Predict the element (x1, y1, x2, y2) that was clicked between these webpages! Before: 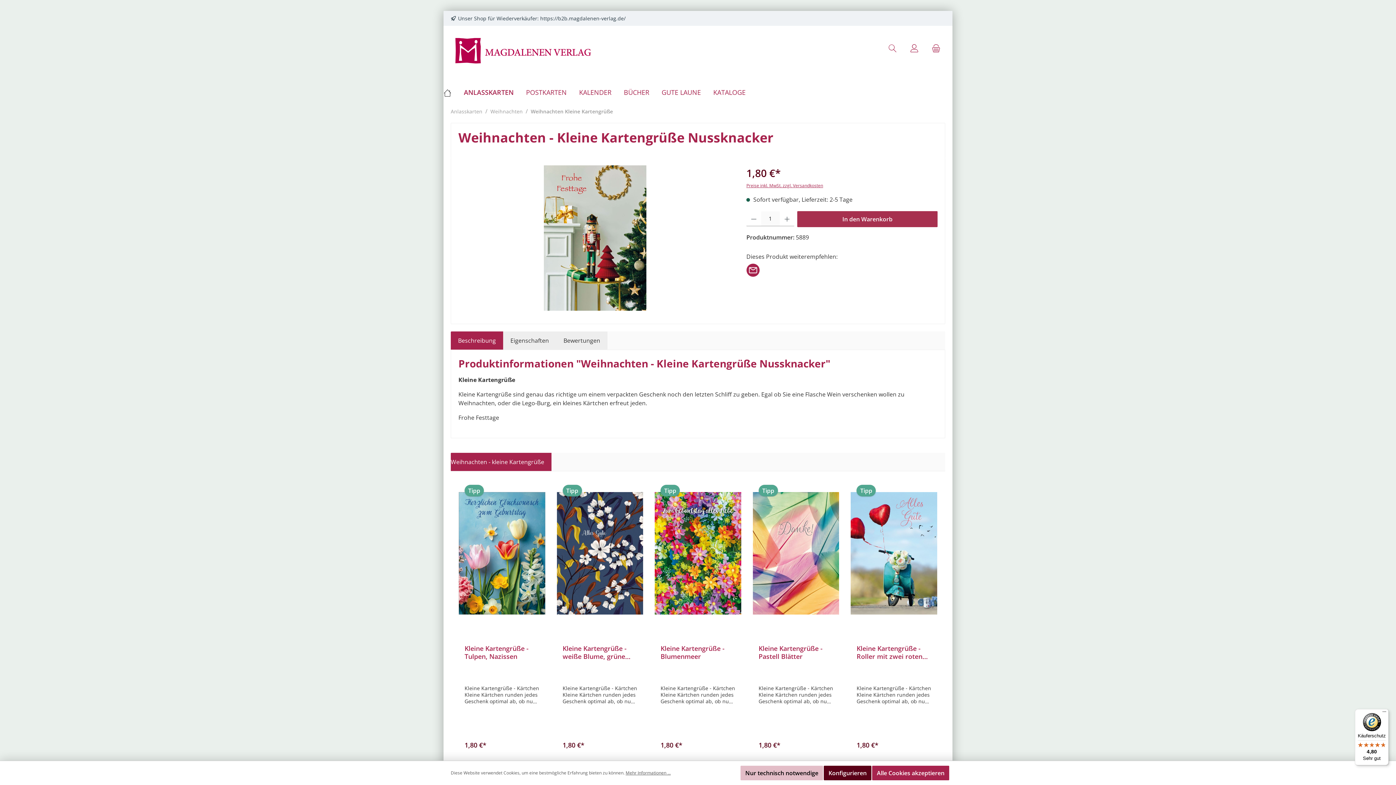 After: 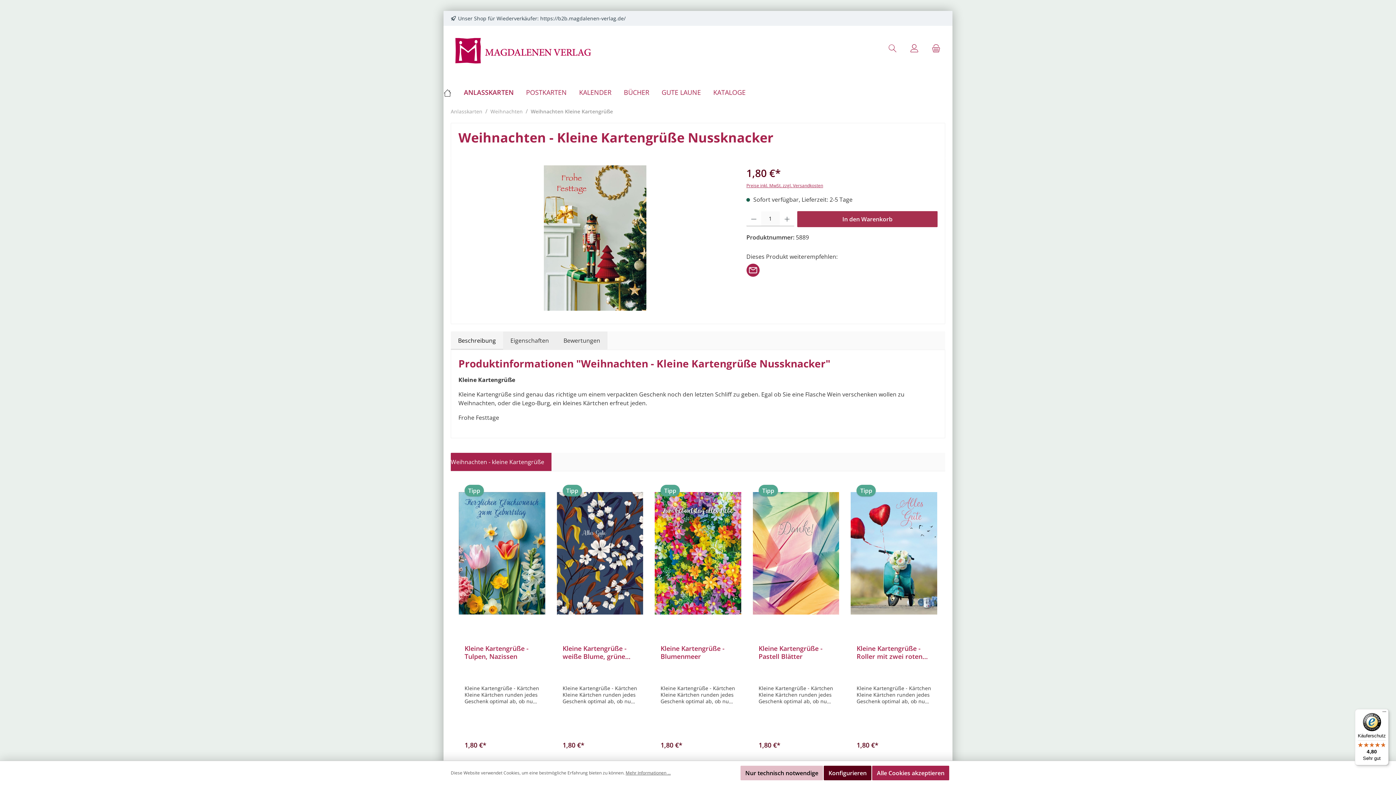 Action: label: Beschreibung bbox: (450, 331, 503, 349)